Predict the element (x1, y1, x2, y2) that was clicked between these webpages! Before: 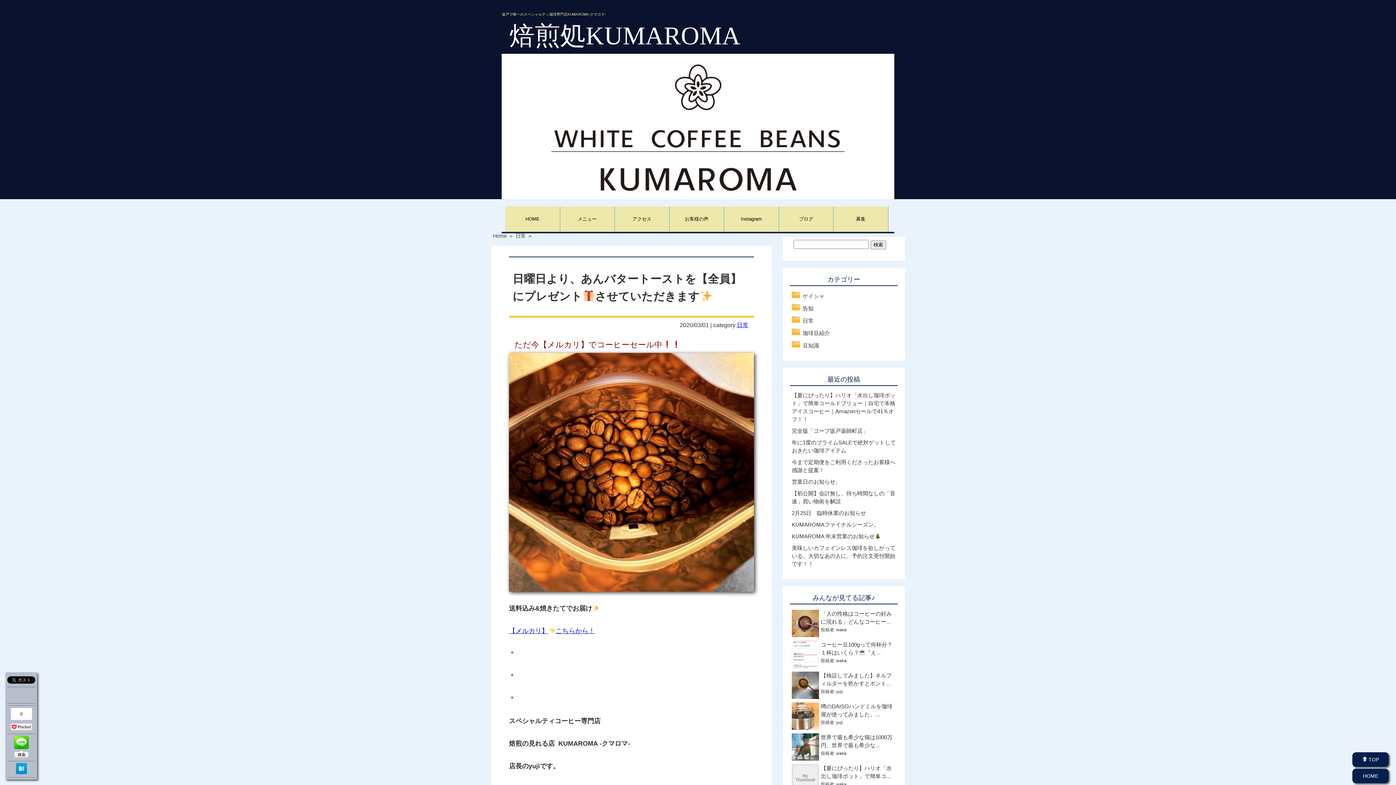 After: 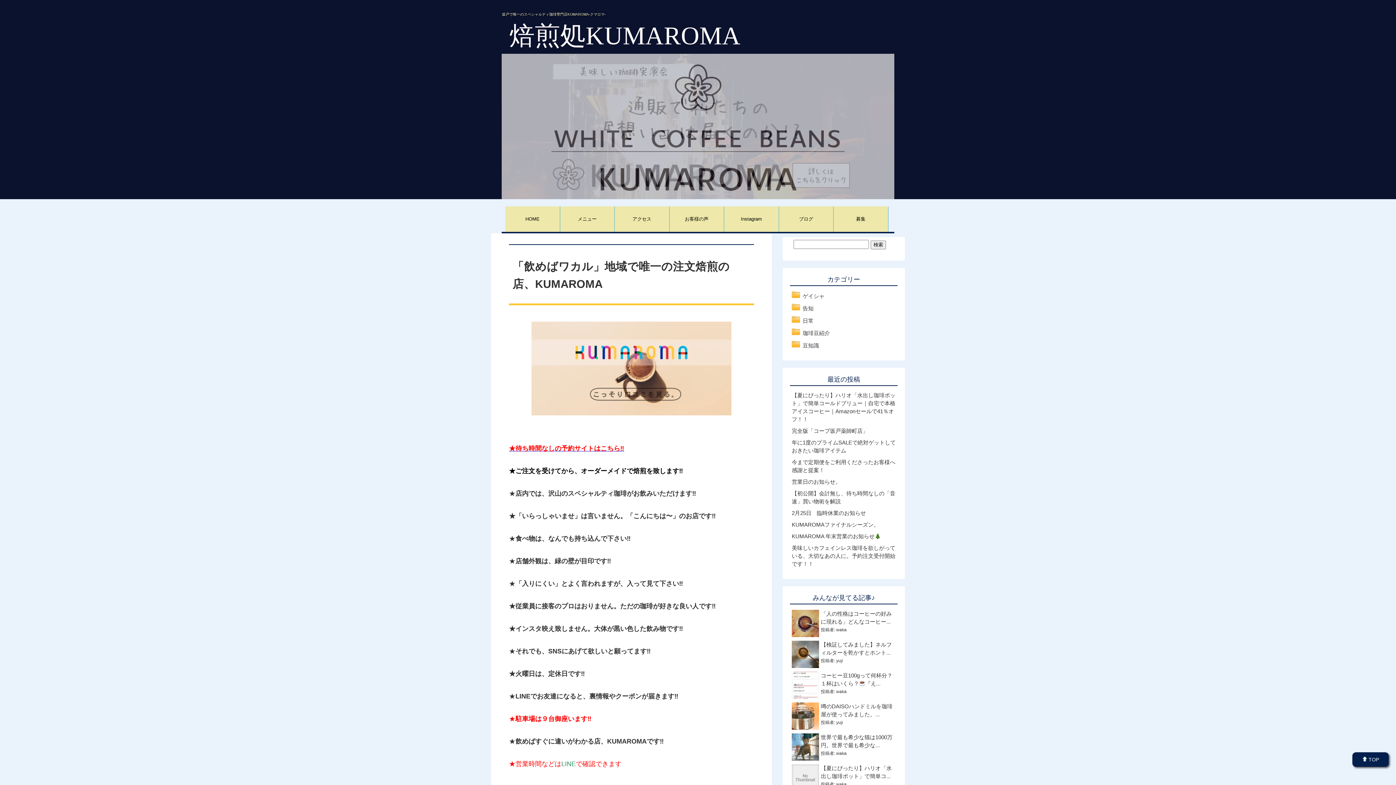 Action: bbox: (502, 12, 605, 16) label: 坂戸で唯一のスペシャルティ珈琲専門店KUMAROMA-クマロマ-